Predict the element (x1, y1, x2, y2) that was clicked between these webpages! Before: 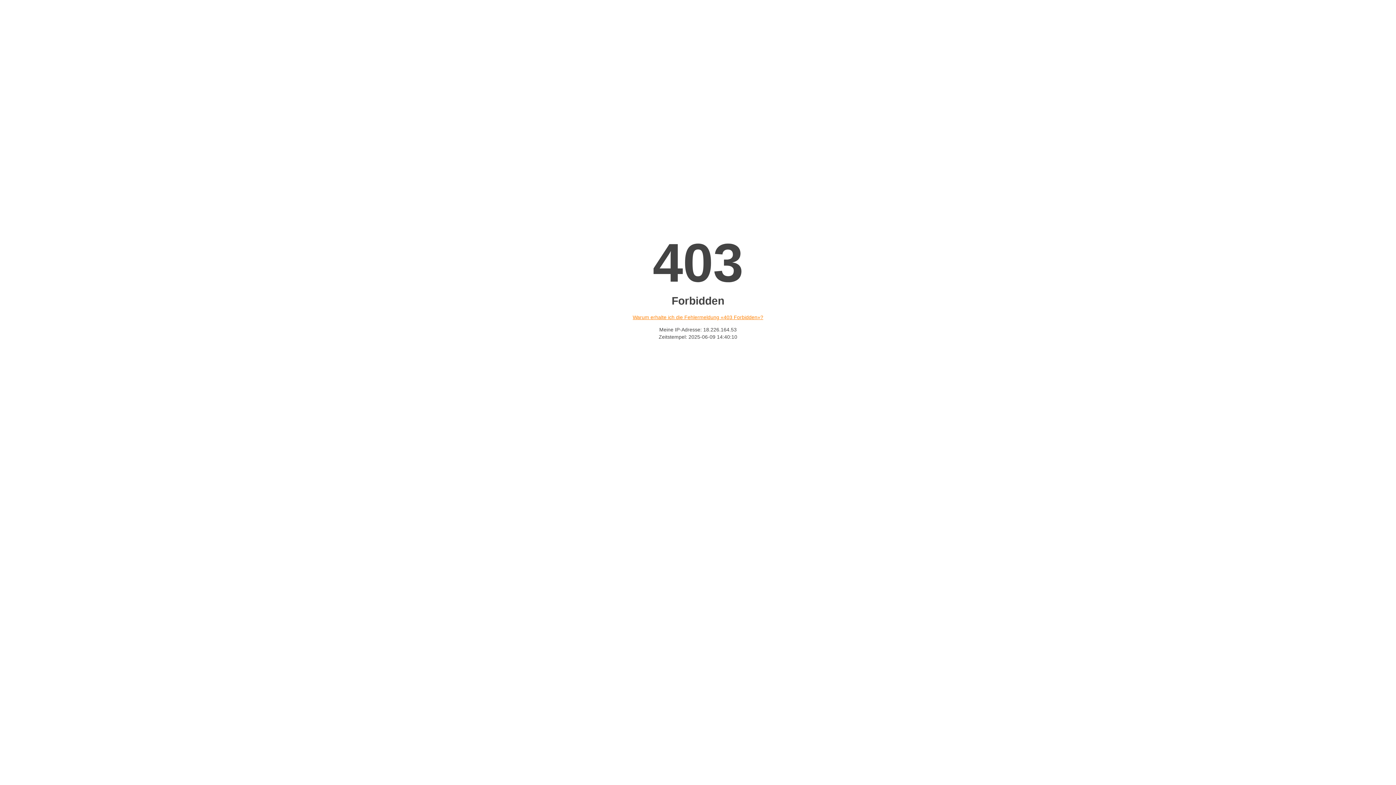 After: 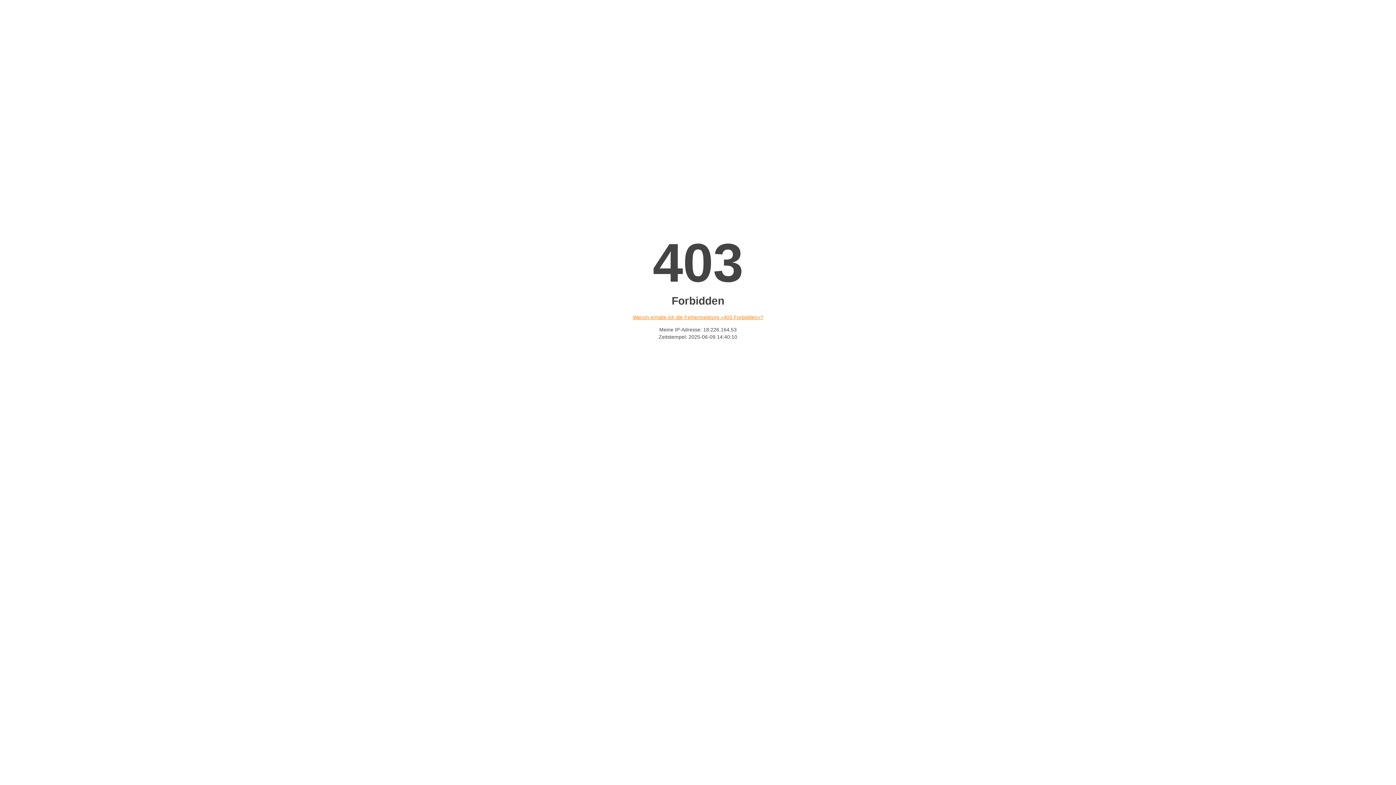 Action: label: Warum erhalte ich die Fehlermeldung «403 Forbidden»? bbox: (632, 314, 763, 320)